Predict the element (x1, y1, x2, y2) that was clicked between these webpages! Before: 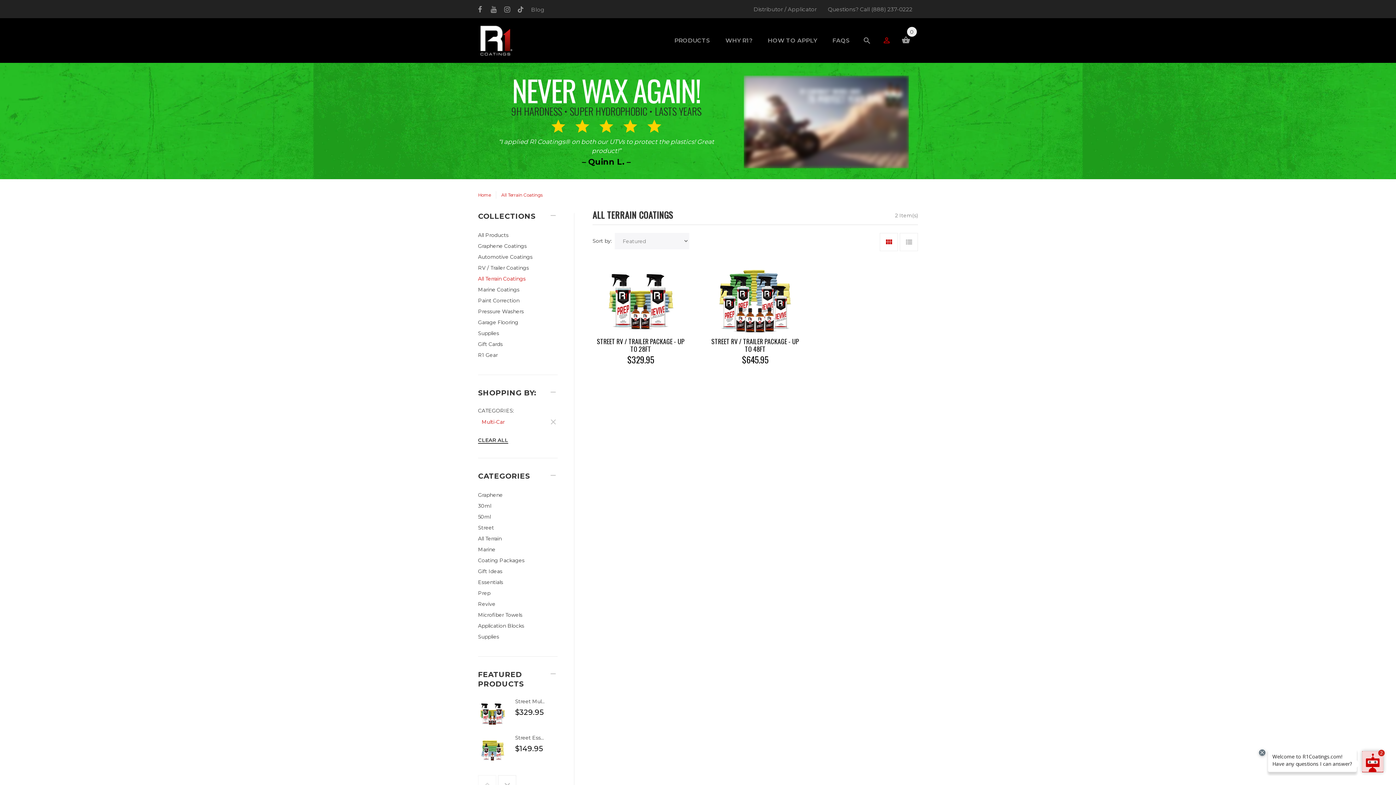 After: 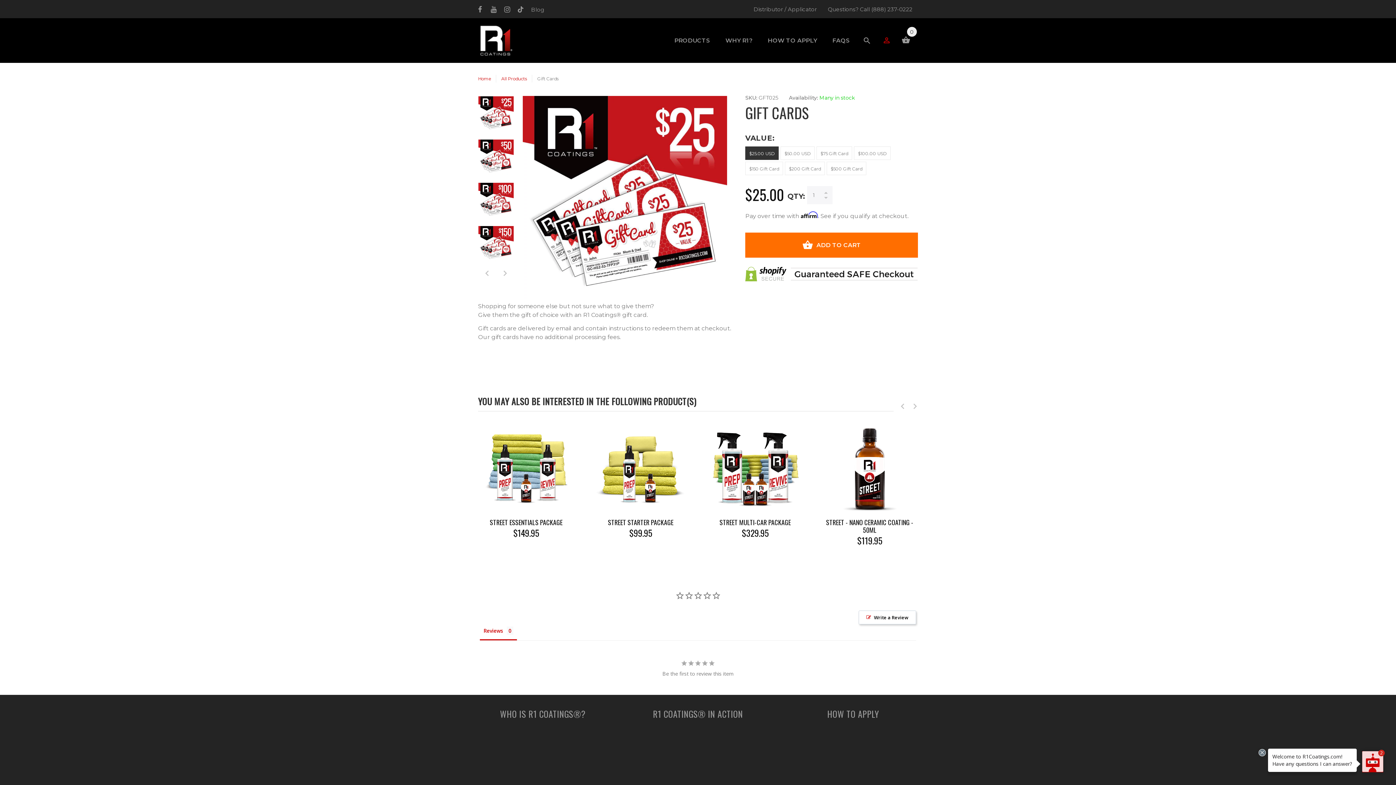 Action: label: Gift Cards bbox: (478, 339, 557, 349)